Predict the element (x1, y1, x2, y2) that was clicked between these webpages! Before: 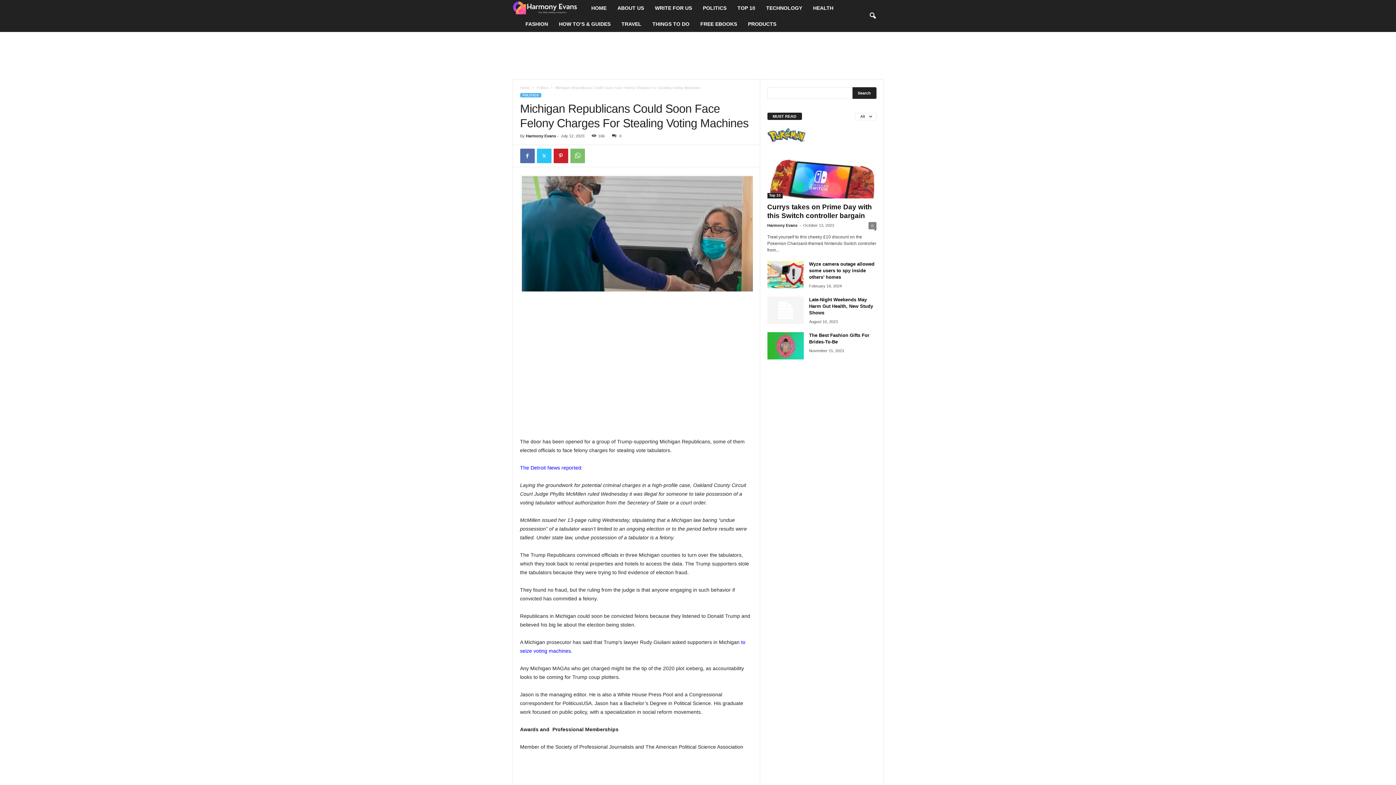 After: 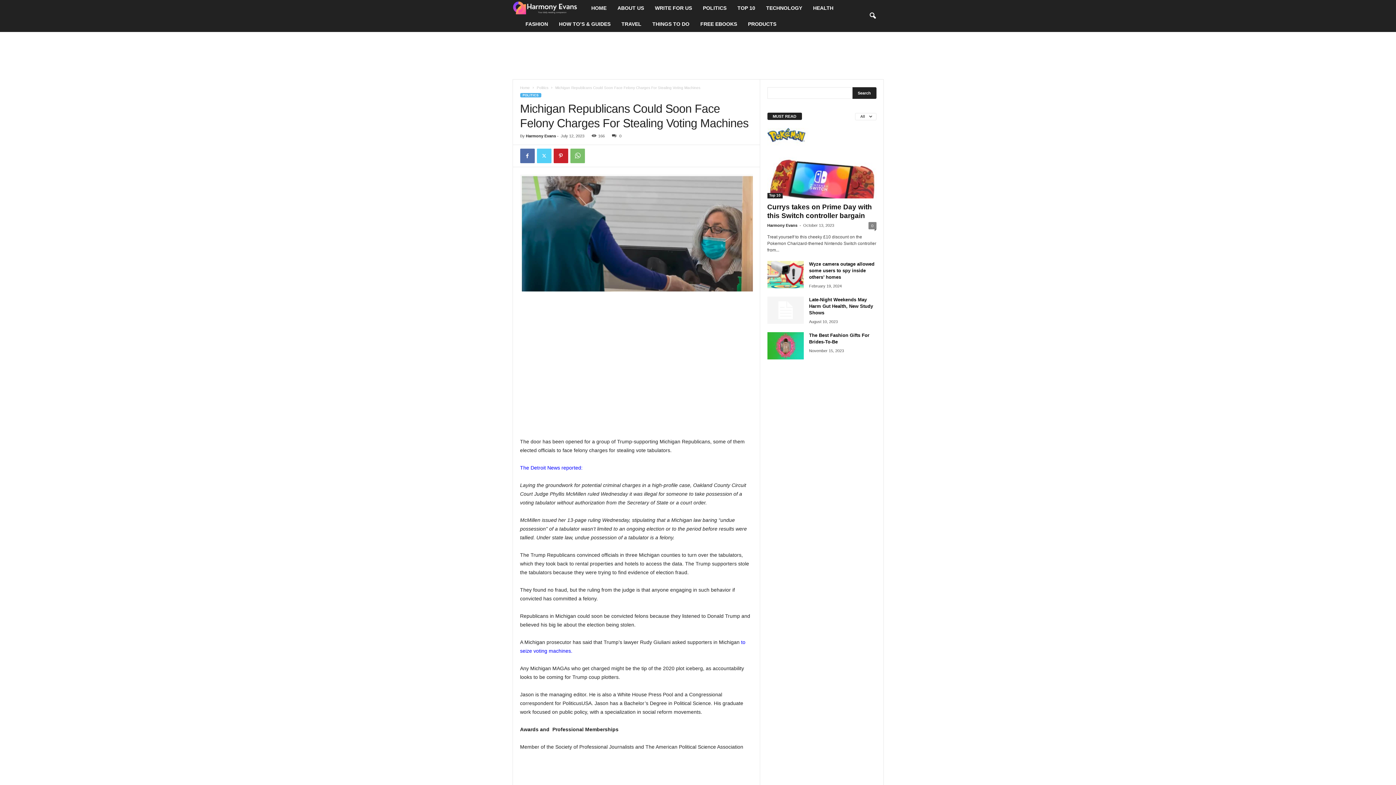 Action: bbox: (536, 148, 551, 163)